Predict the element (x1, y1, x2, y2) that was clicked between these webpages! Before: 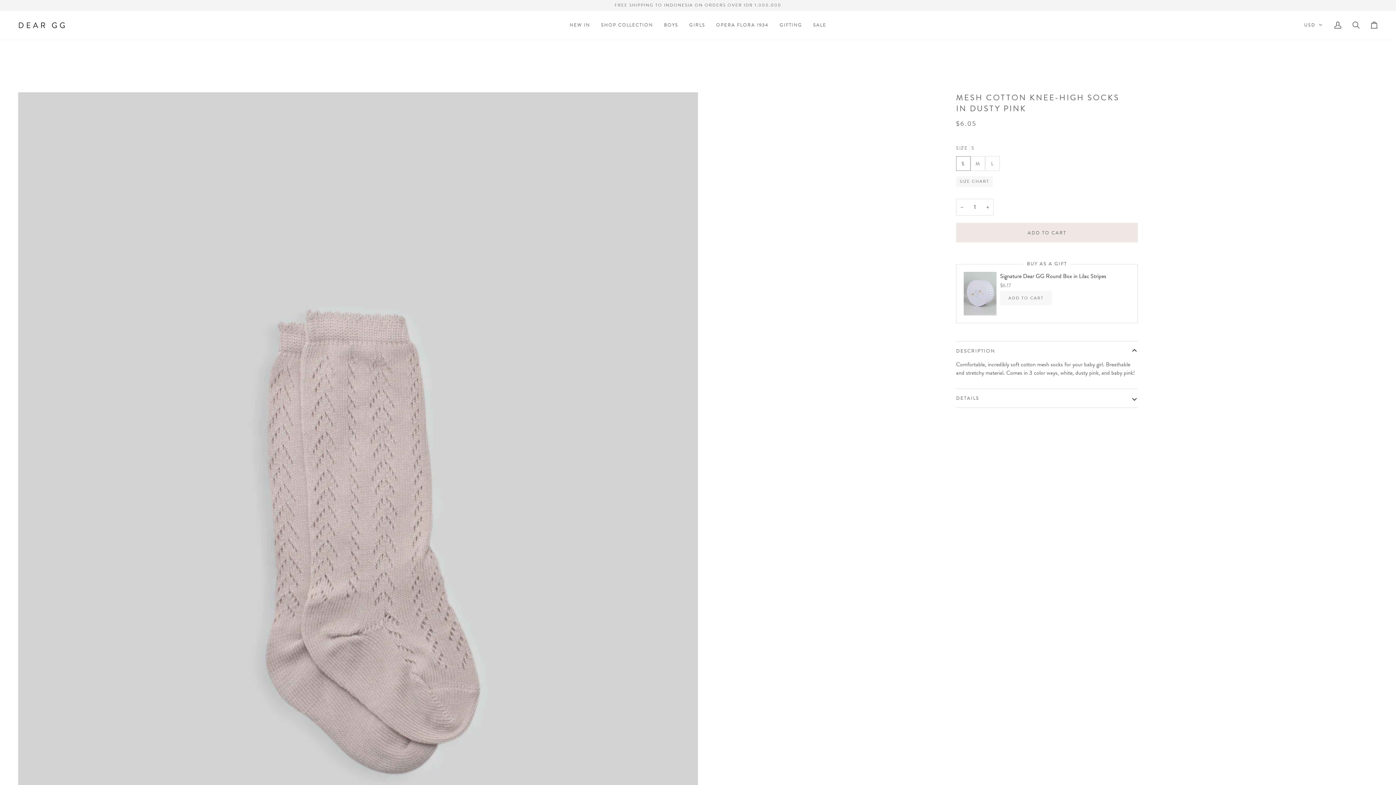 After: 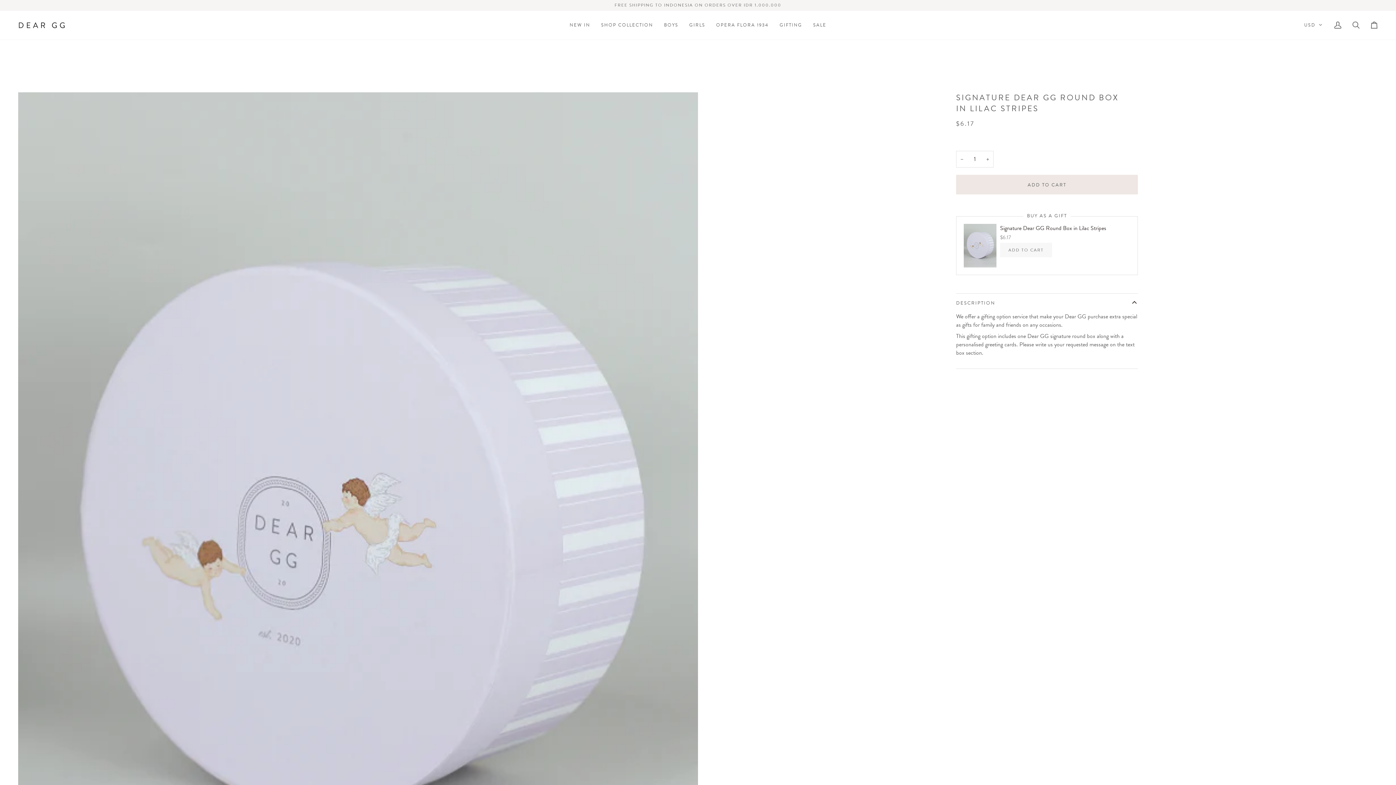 Action: bbox: (964, 272, 996, 315)